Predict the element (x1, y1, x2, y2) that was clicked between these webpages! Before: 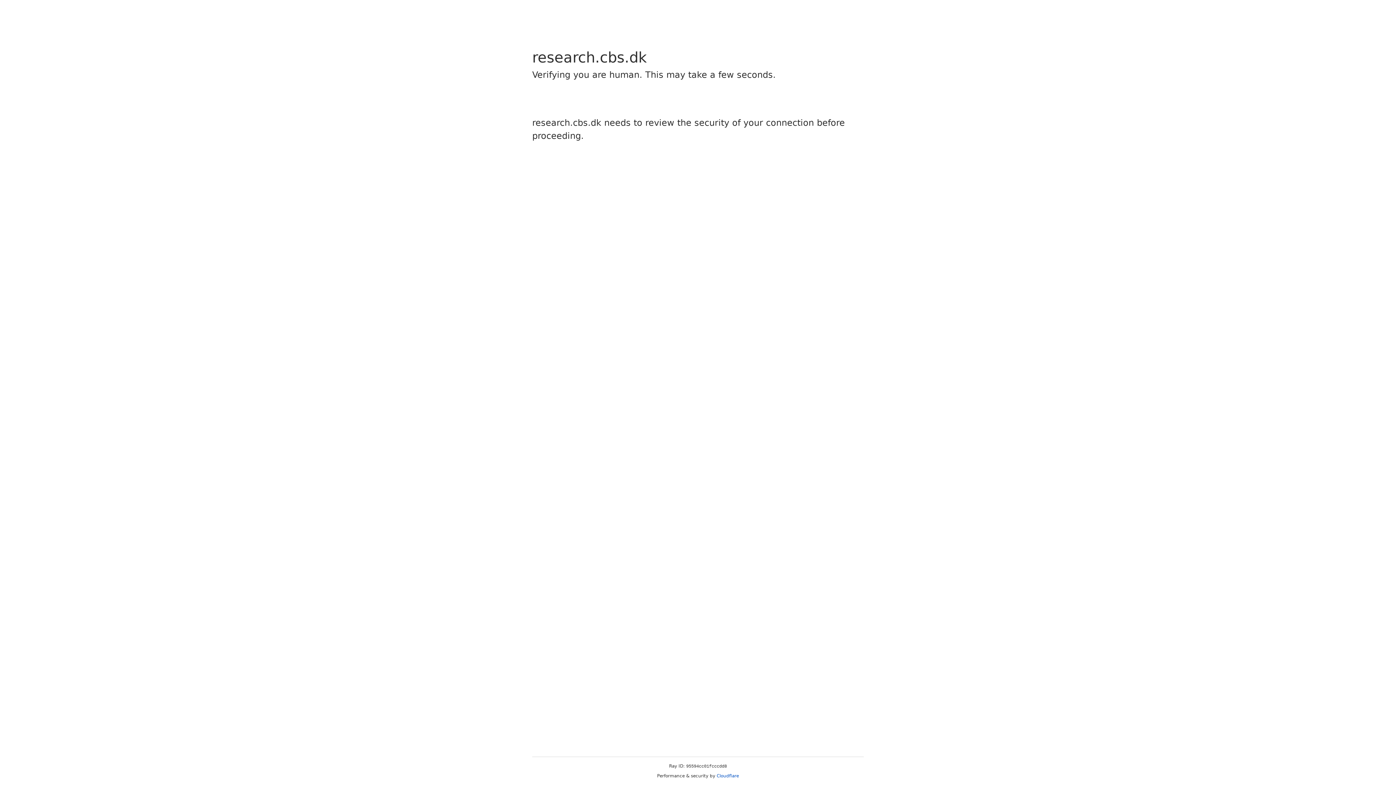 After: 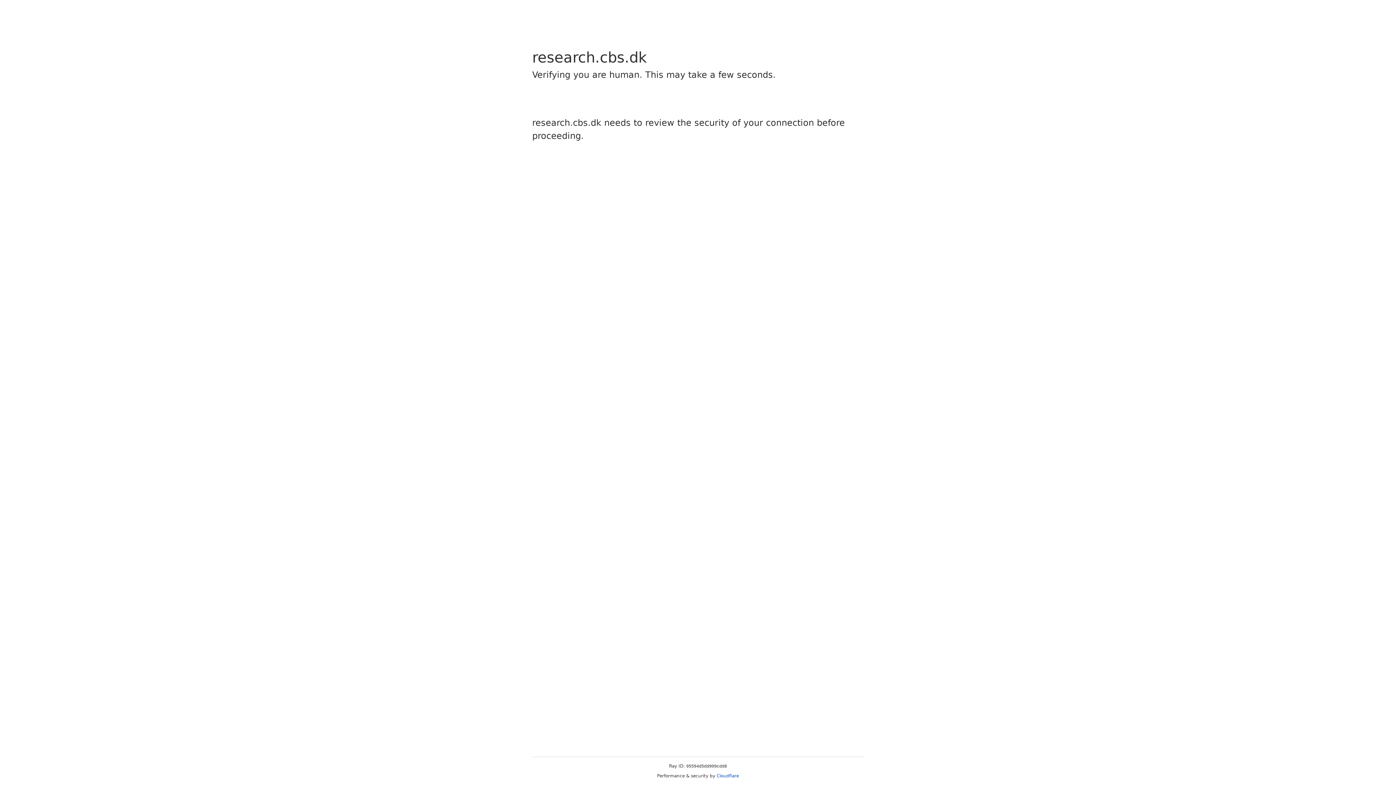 Action: label: Cloudflare bbox: (716, 773, 739, 778)